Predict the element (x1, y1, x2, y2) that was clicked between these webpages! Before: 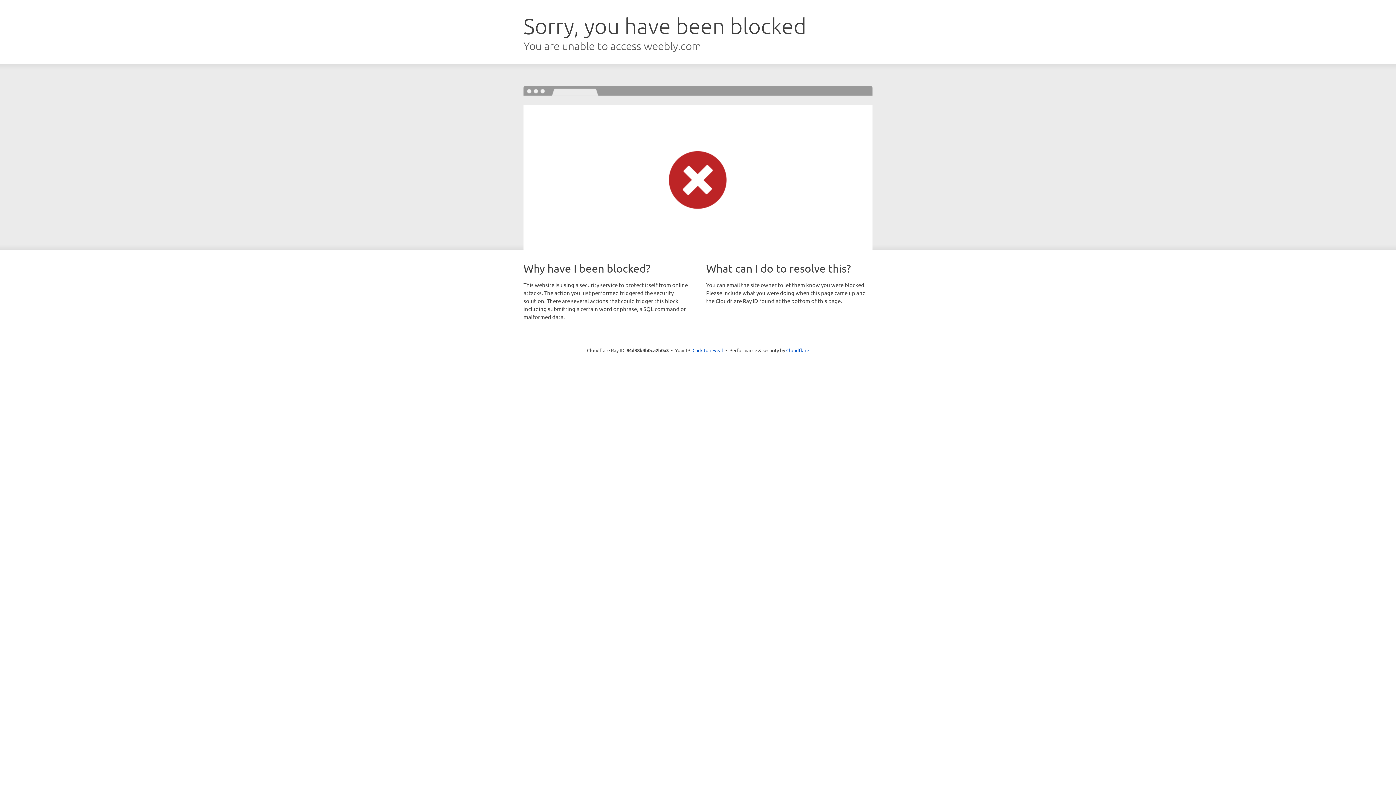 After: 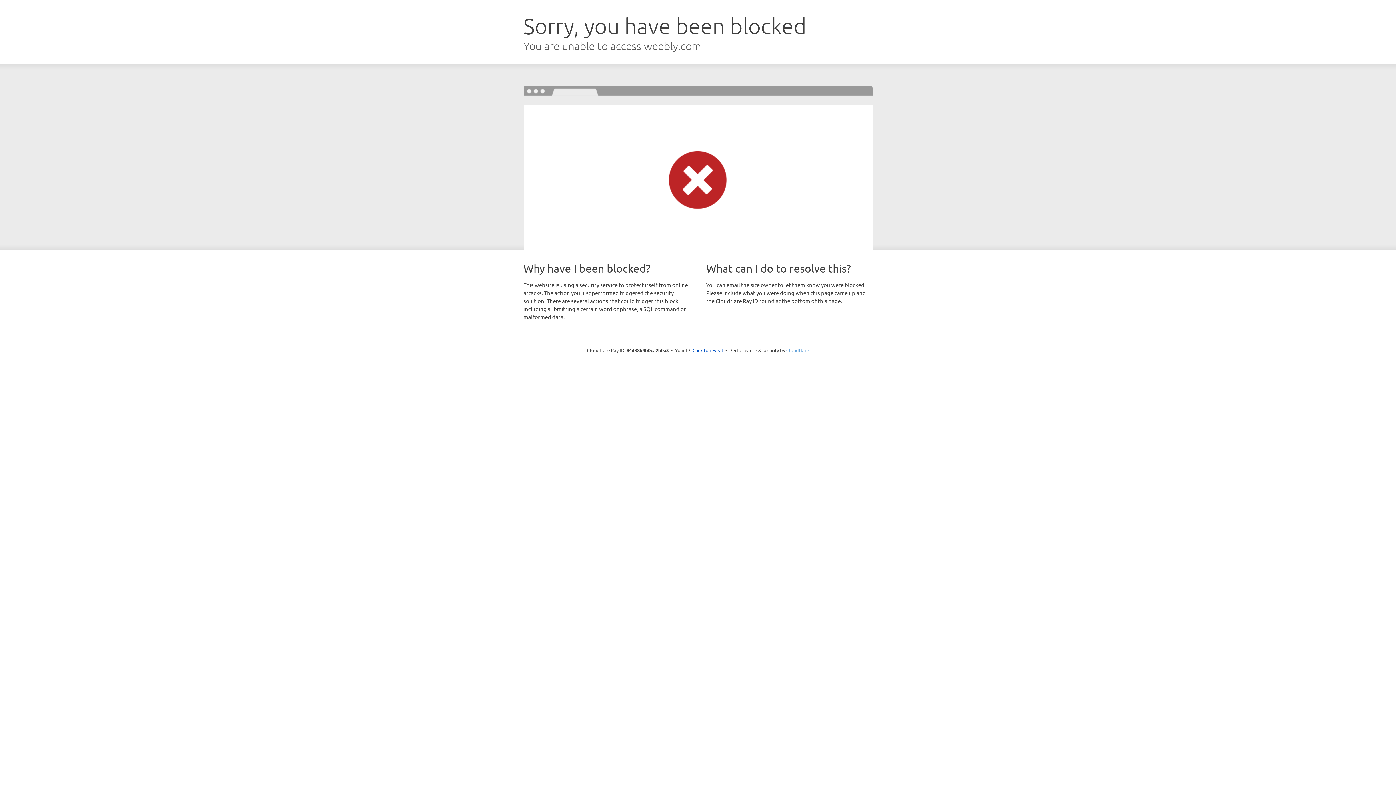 Action: label: Cloudflare bbox: (786, 347, 809, 353)